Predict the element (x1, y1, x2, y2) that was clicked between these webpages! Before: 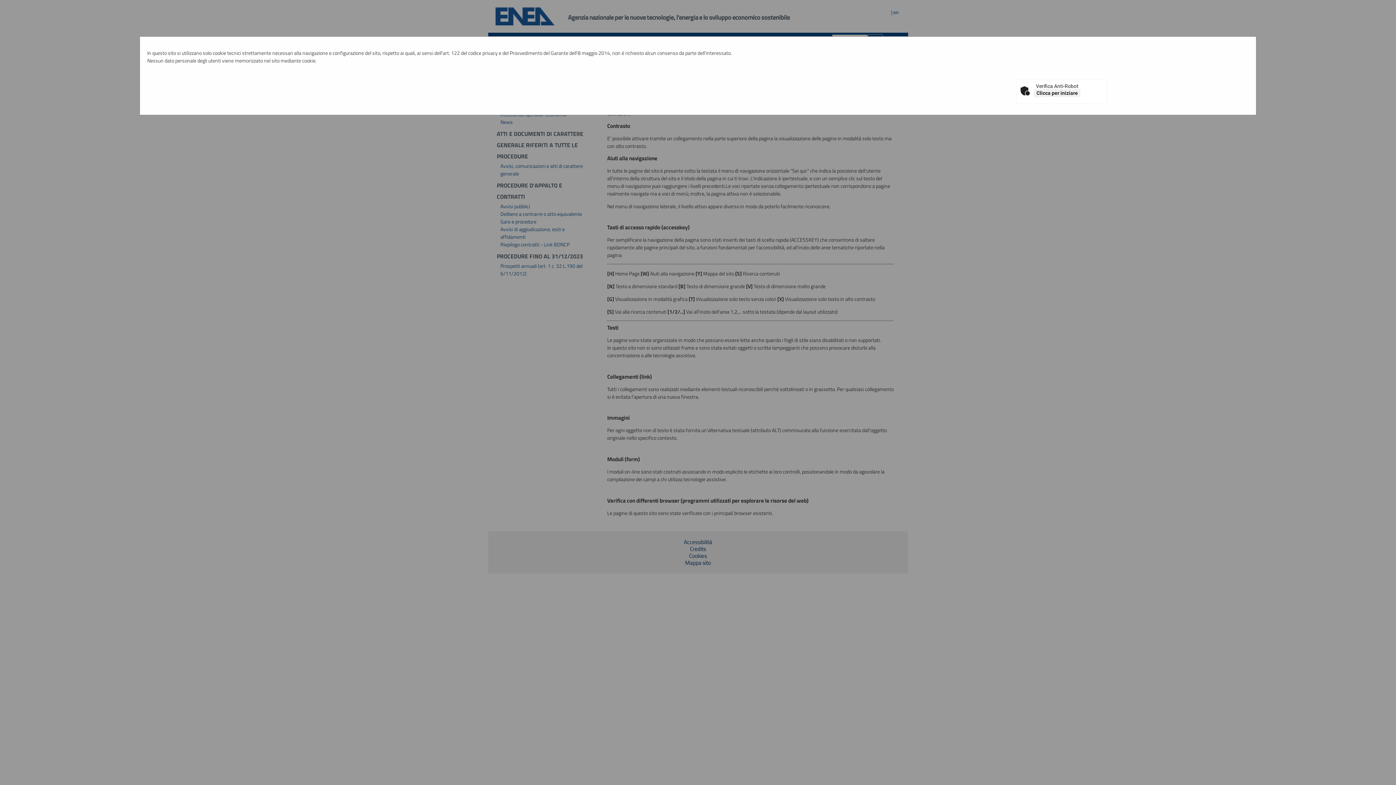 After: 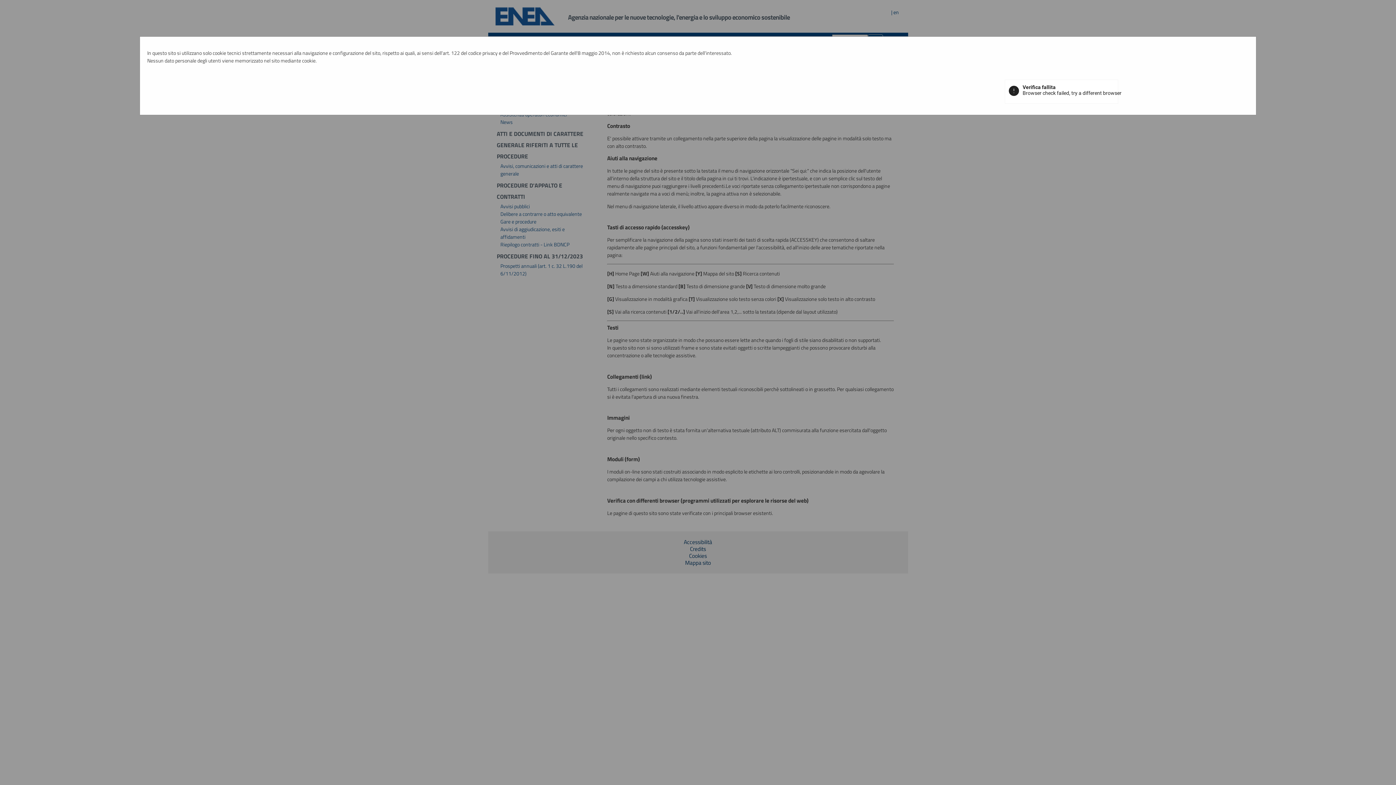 Action: bbox: (1034, 89, 1080, 97) label: Clicca per iniziare